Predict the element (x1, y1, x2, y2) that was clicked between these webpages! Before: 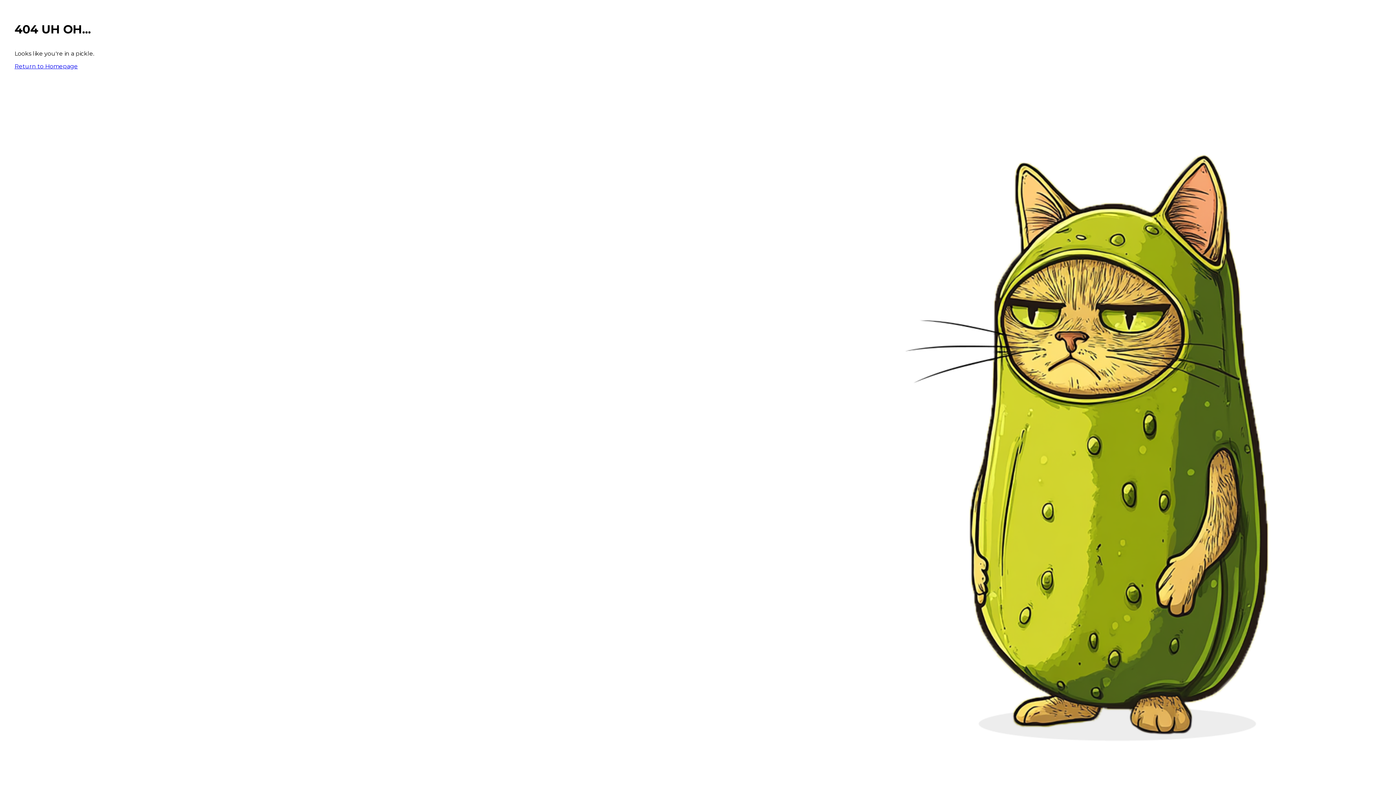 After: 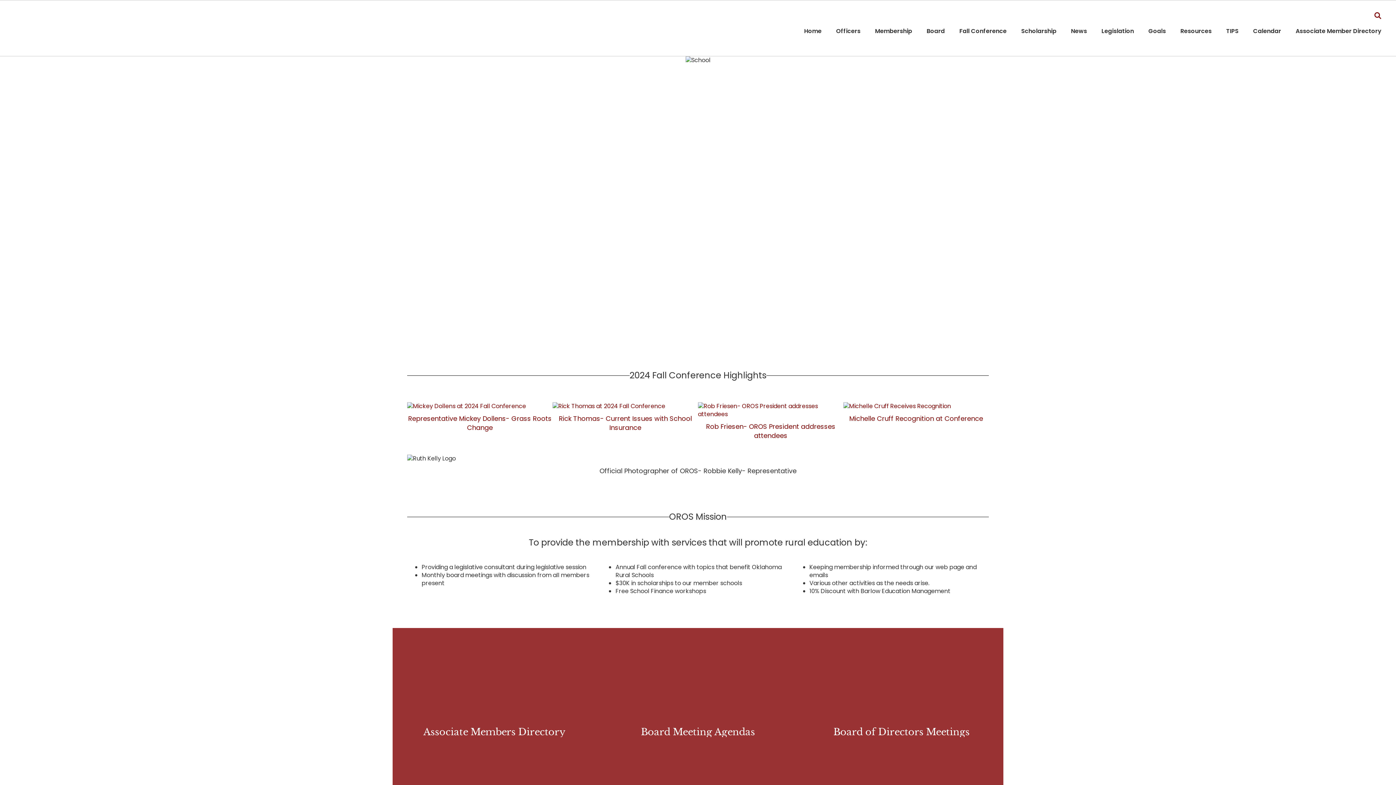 Action: label: Return to Homepage bbox: (14, 62, 77, 69)